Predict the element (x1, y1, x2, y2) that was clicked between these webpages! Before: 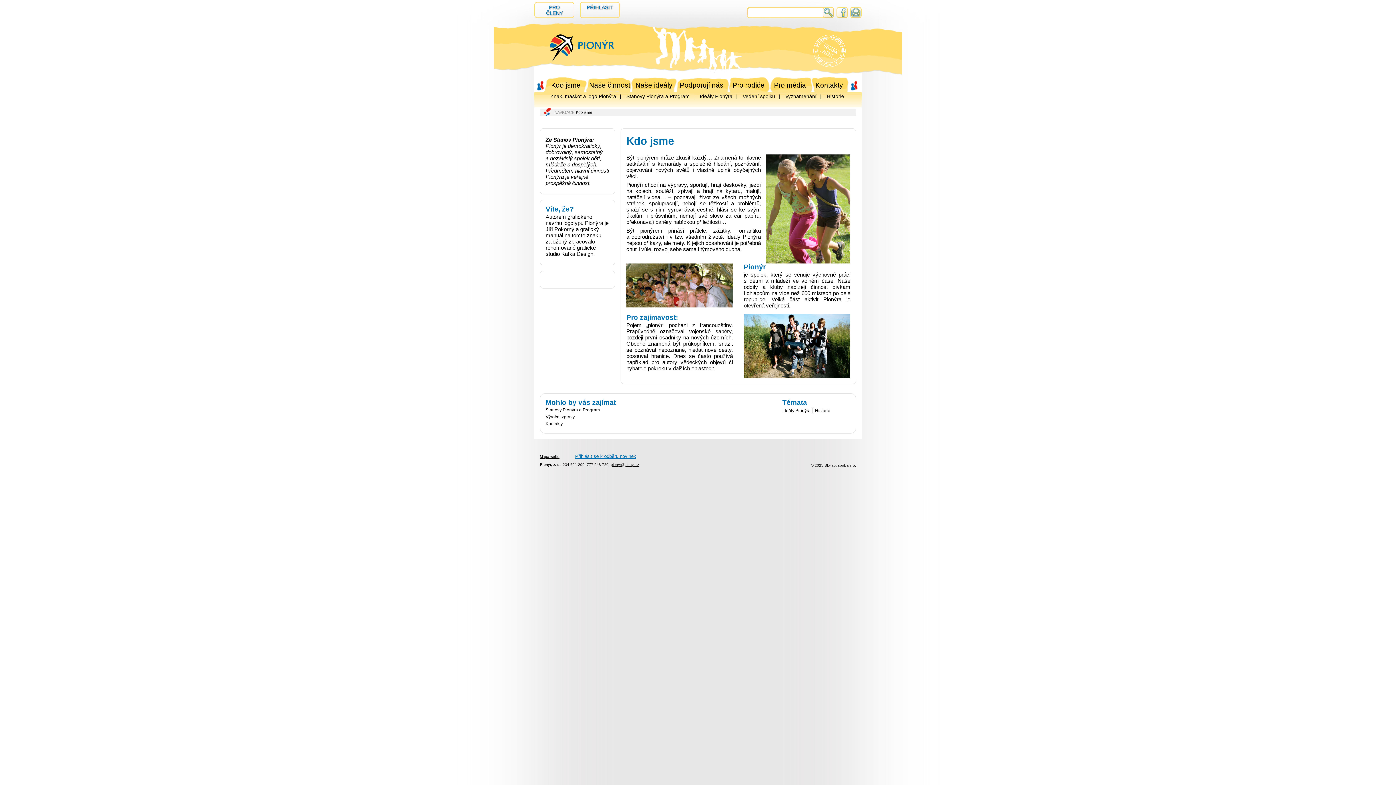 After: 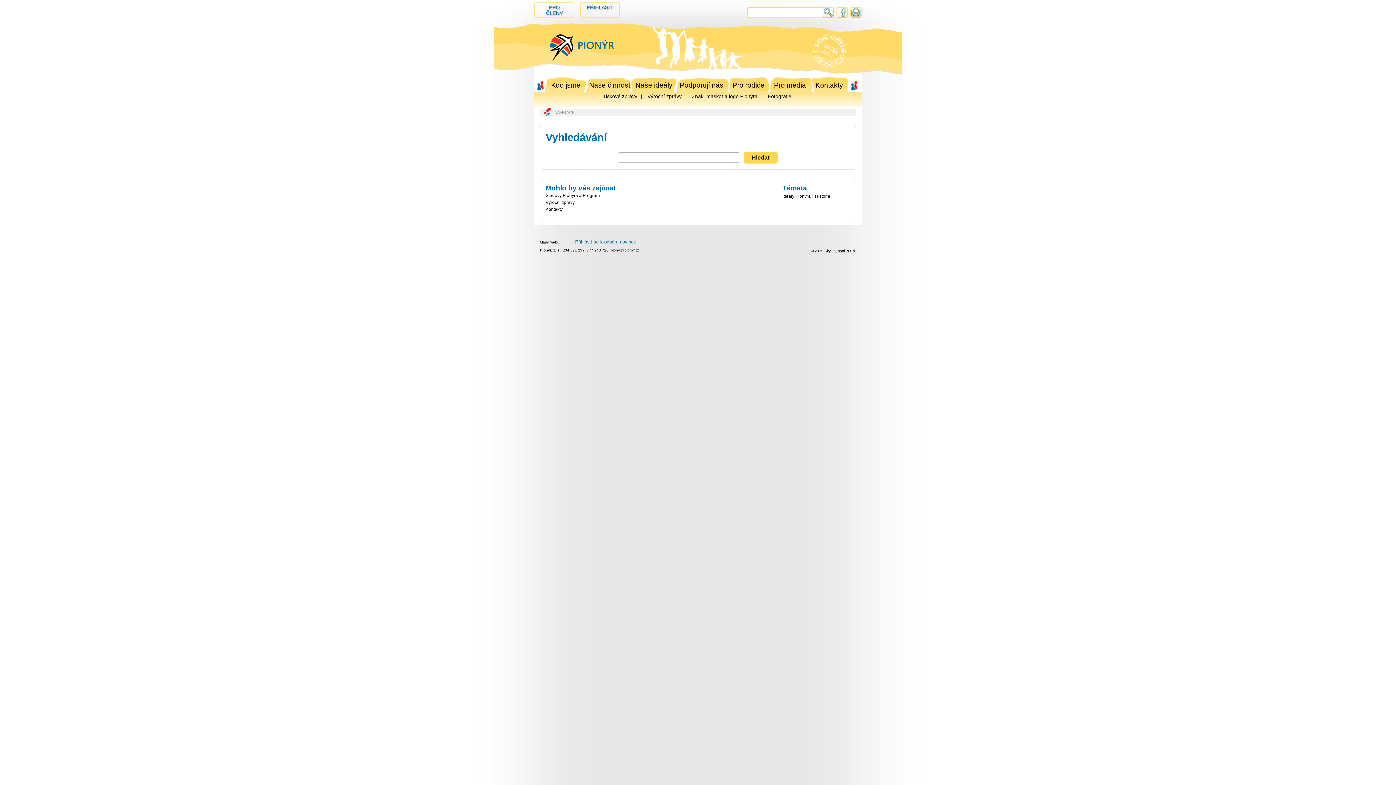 Action: bbox: (823, 12, 833, 18)